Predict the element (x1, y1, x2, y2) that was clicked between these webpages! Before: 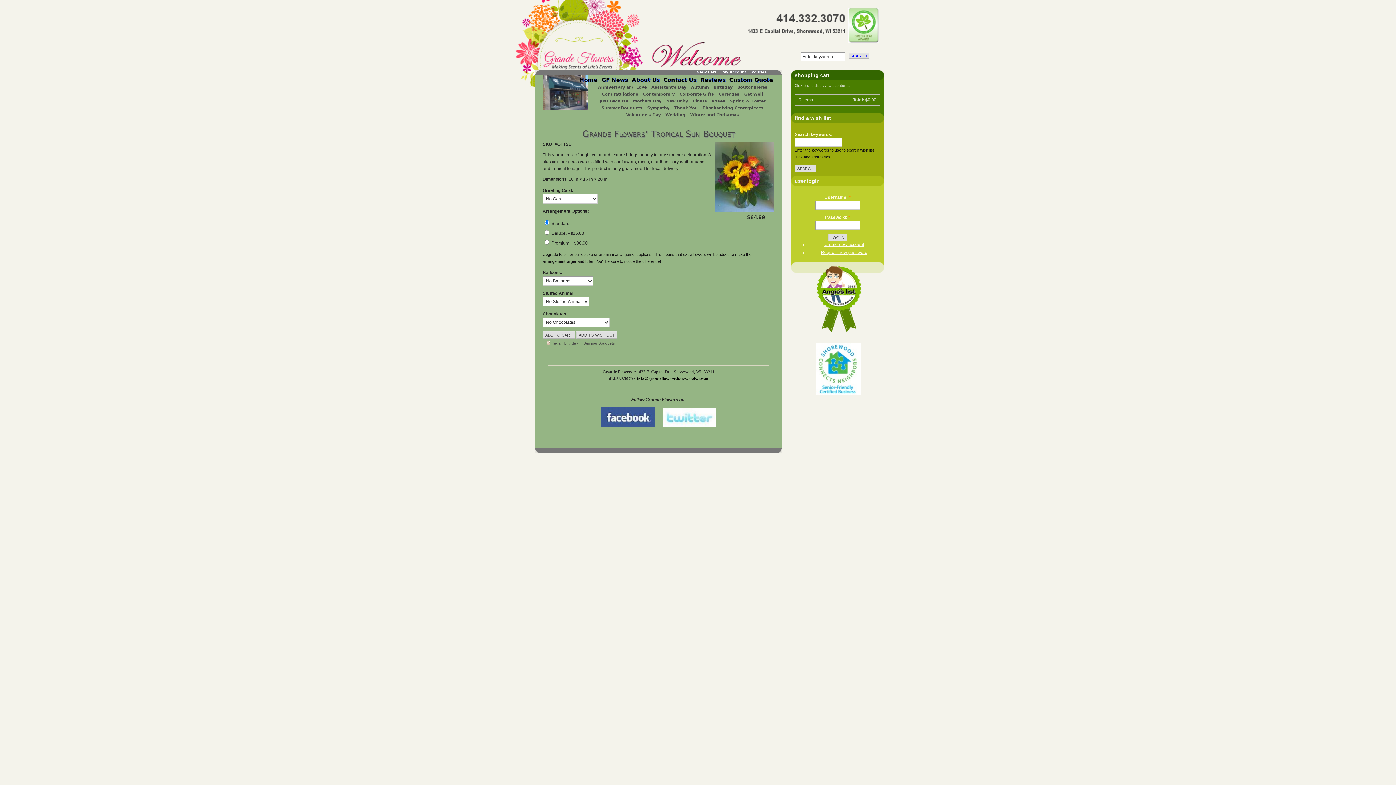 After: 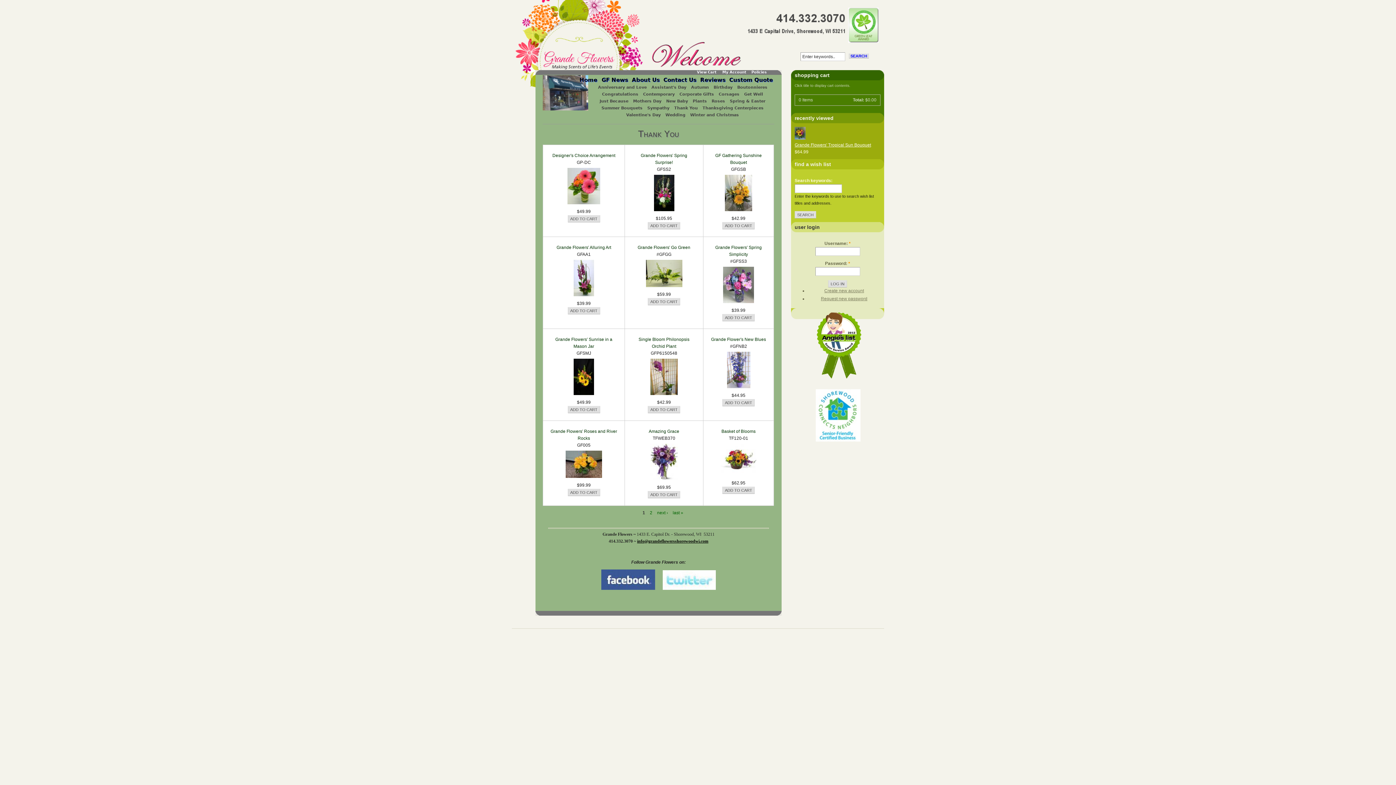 Action: label: Thank You bbox: (672, 104, 699, 111)